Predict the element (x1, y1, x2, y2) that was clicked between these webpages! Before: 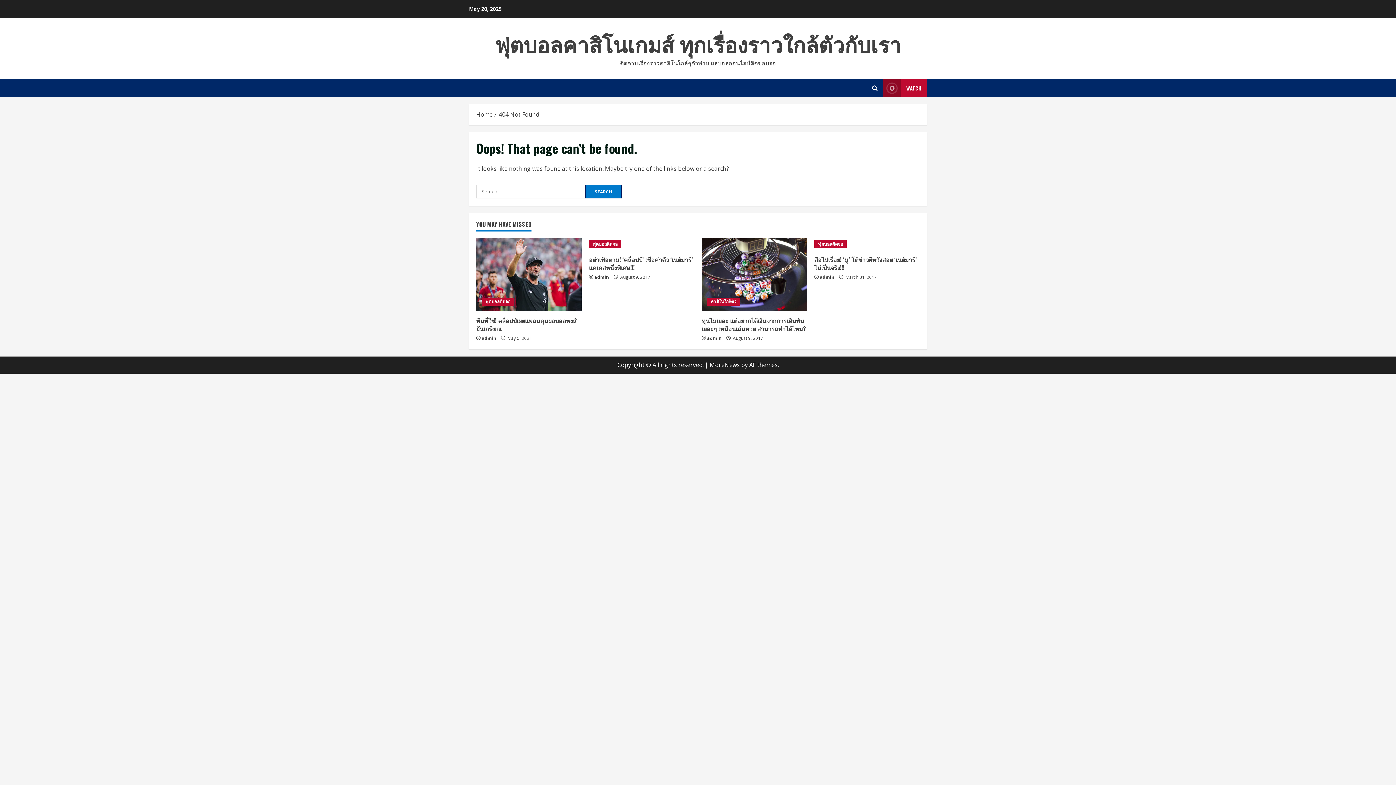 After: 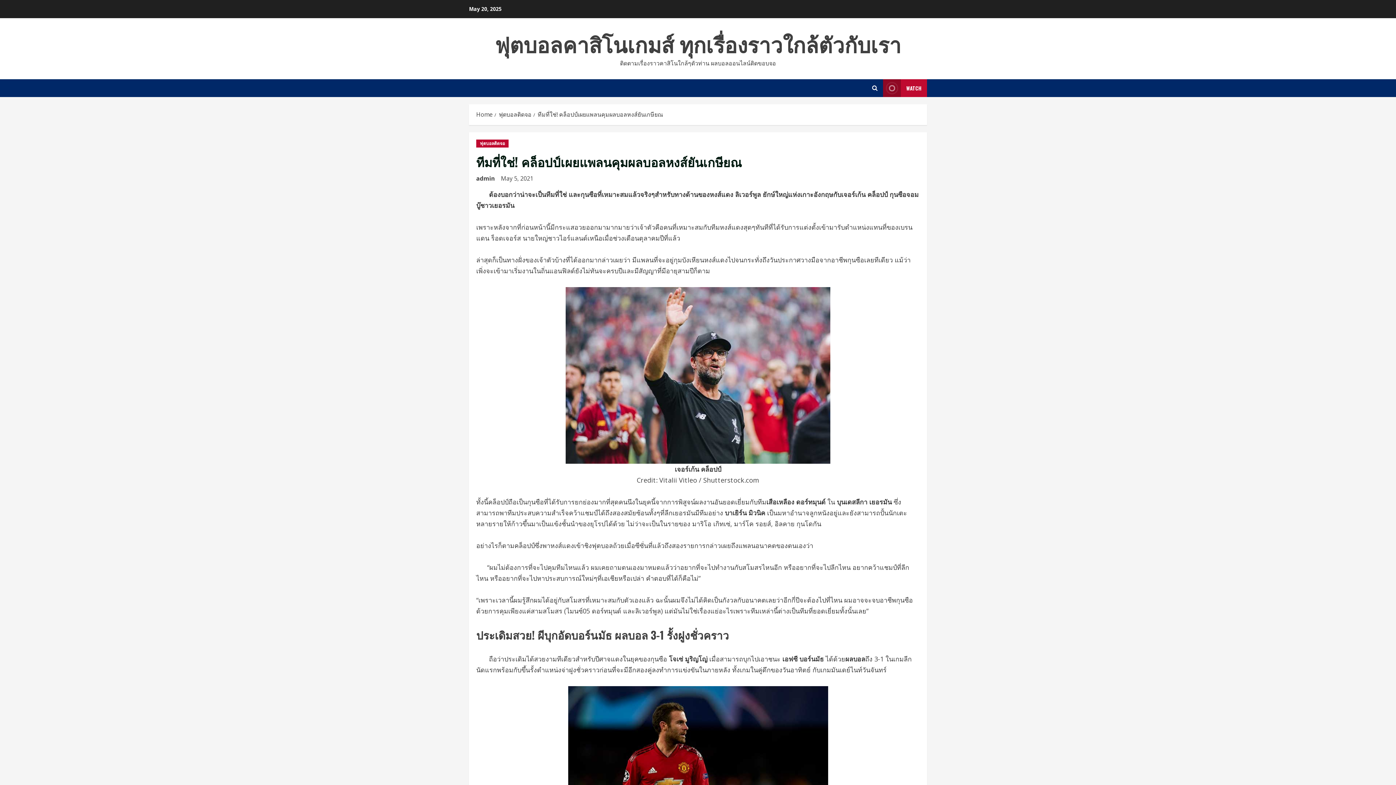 Action: bbox: (476, 316, 576, 333) label: ทีมที่ใช่! คล็อปป์เผยแพลนคุมผลบอลหงส์ยันเกษียณ